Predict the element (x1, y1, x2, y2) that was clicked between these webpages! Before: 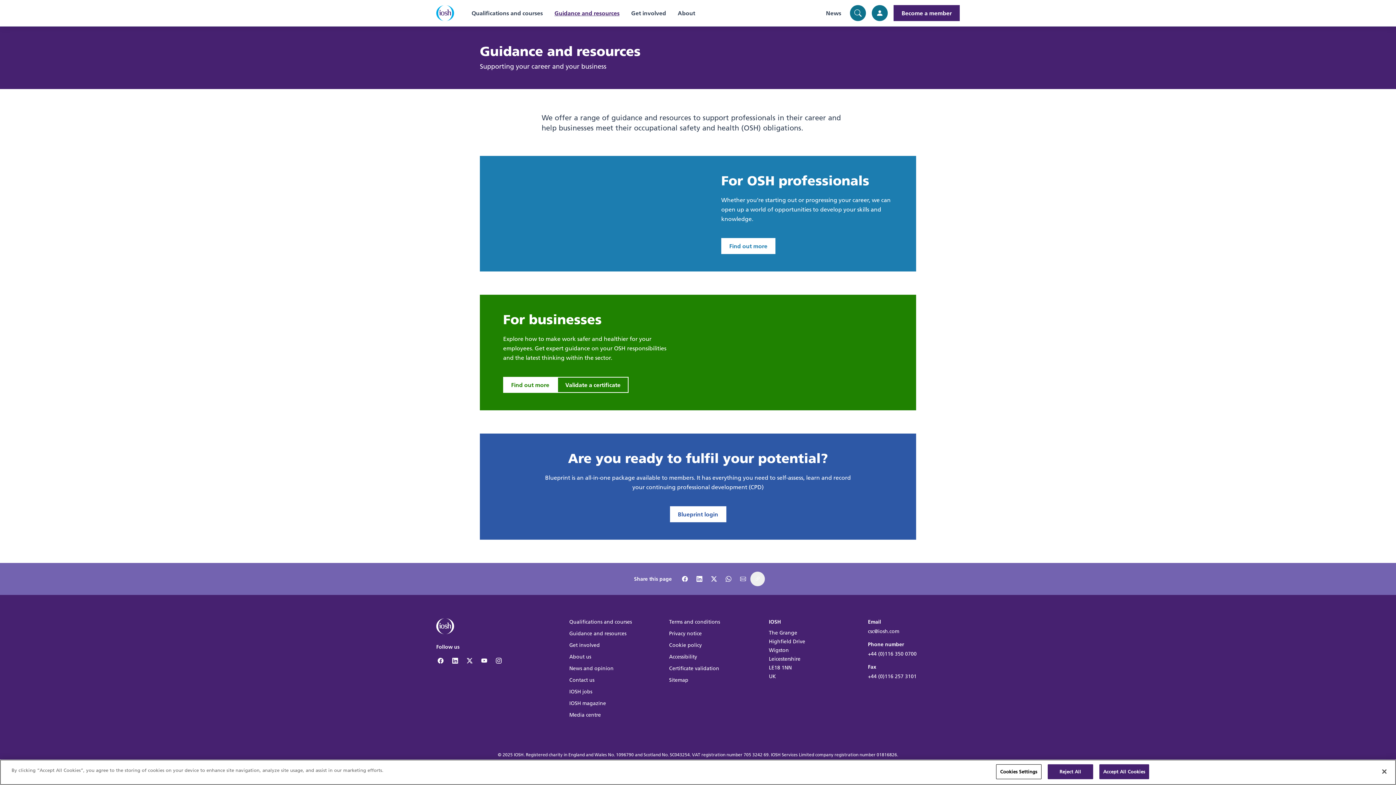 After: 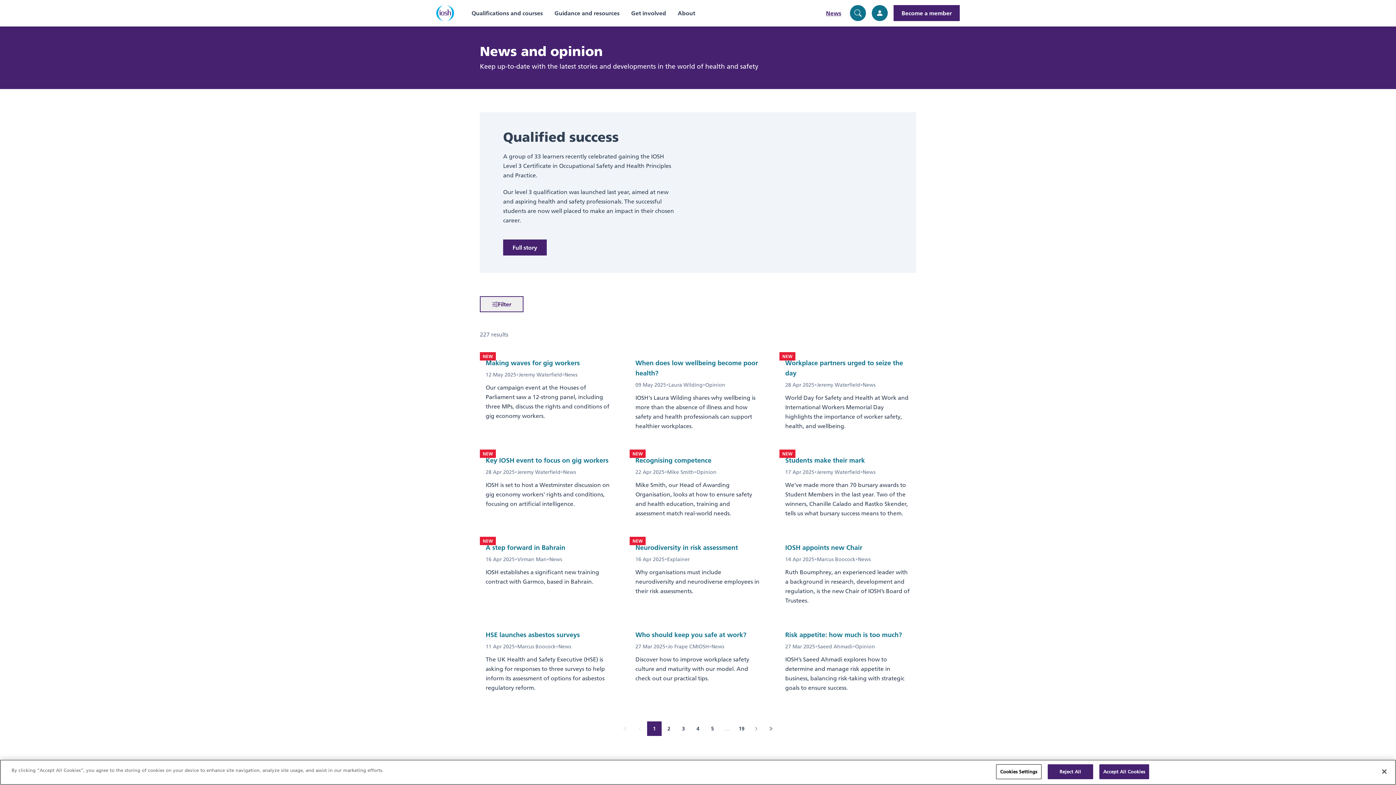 Action: bbox: (826, 7, 841, 18) label: News